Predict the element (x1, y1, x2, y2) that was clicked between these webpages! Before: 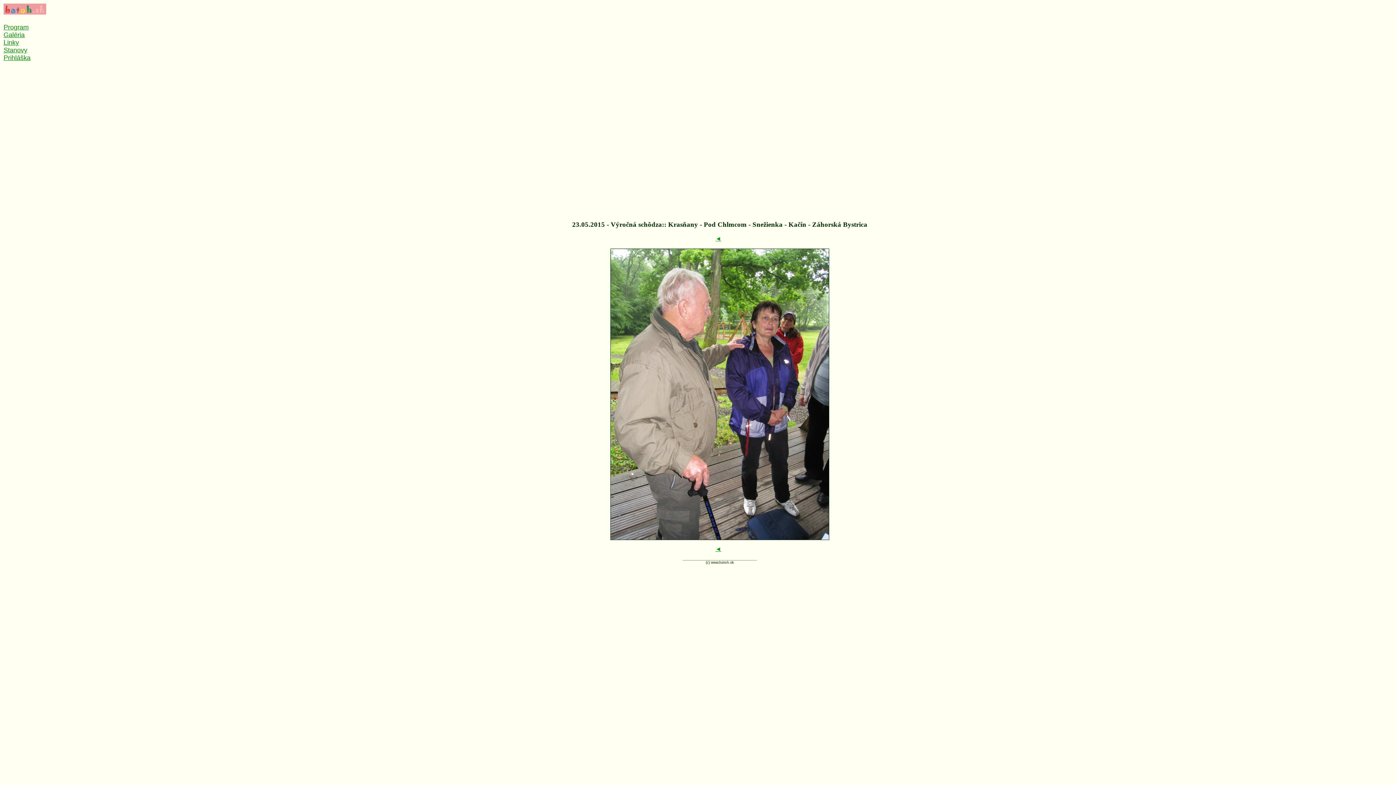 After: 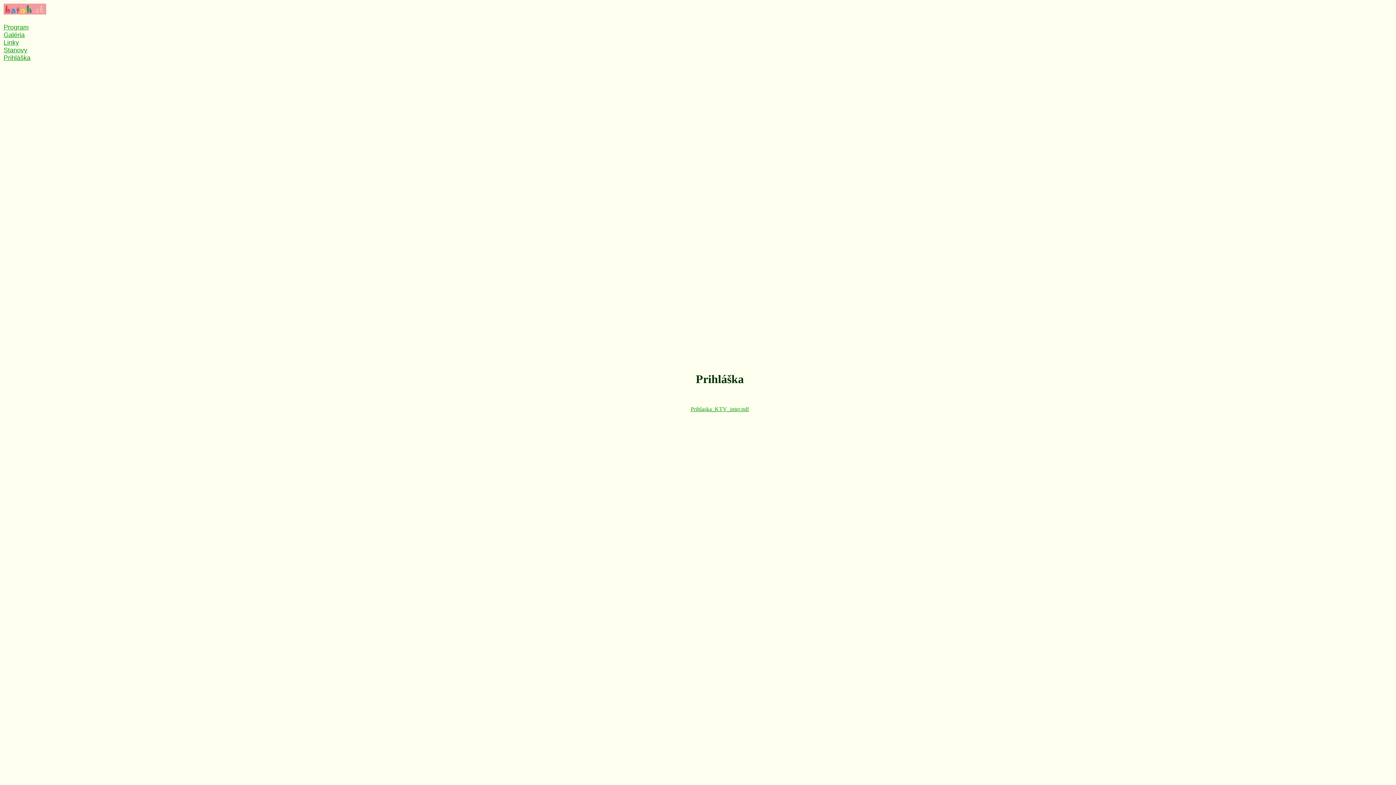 Action: label: Prihláška bbox: (3, 54, 30, 61)